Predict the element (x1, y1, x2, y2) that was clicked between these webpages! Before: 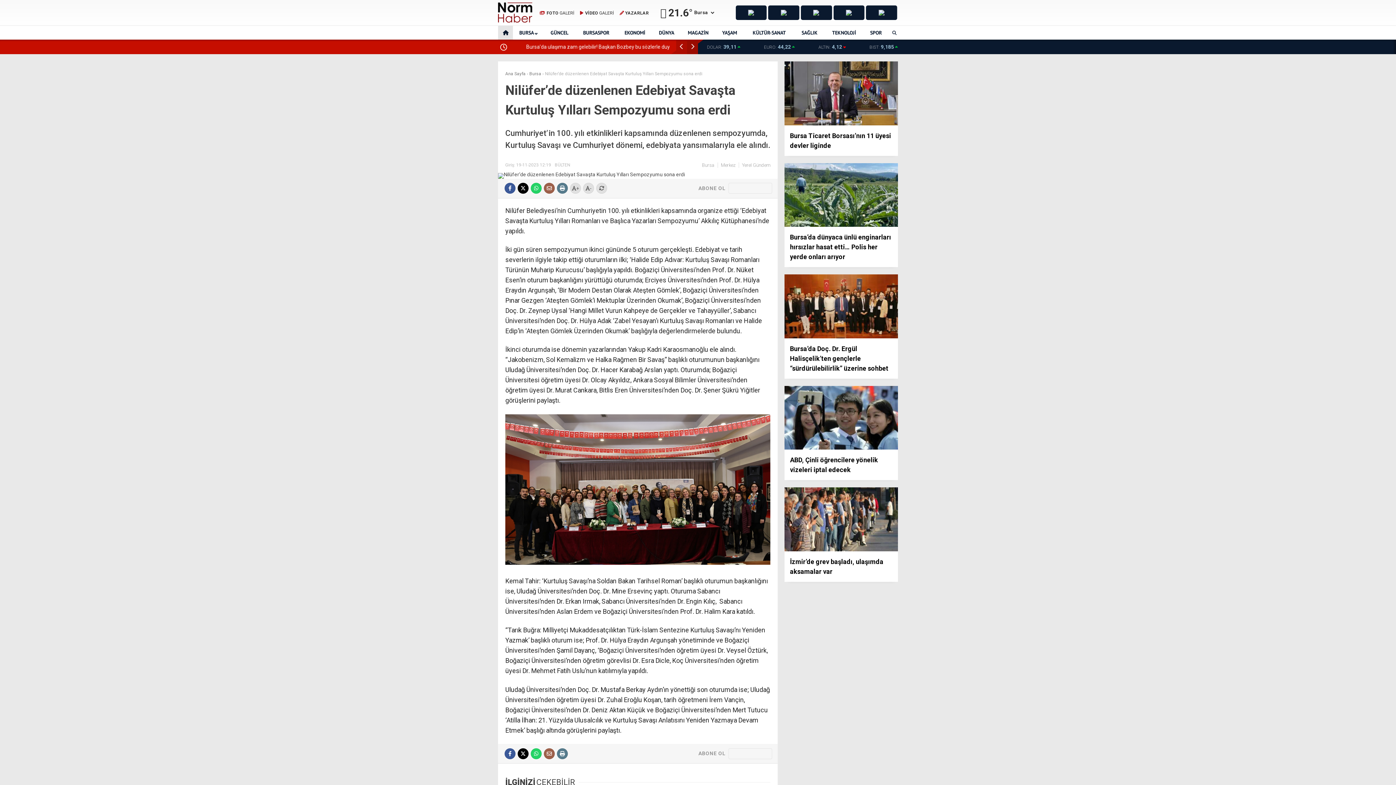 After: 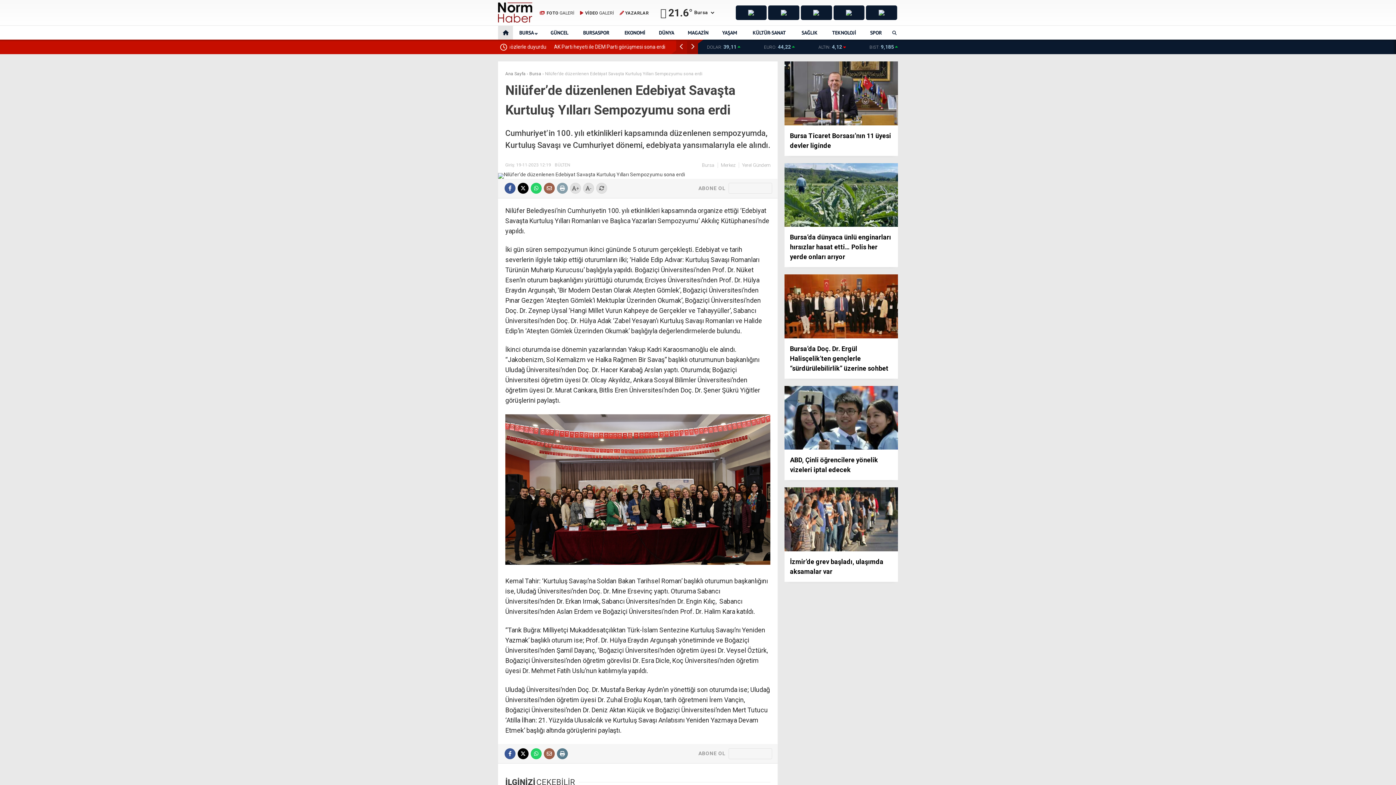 Action: bbox: (557, 182, 568, 193)